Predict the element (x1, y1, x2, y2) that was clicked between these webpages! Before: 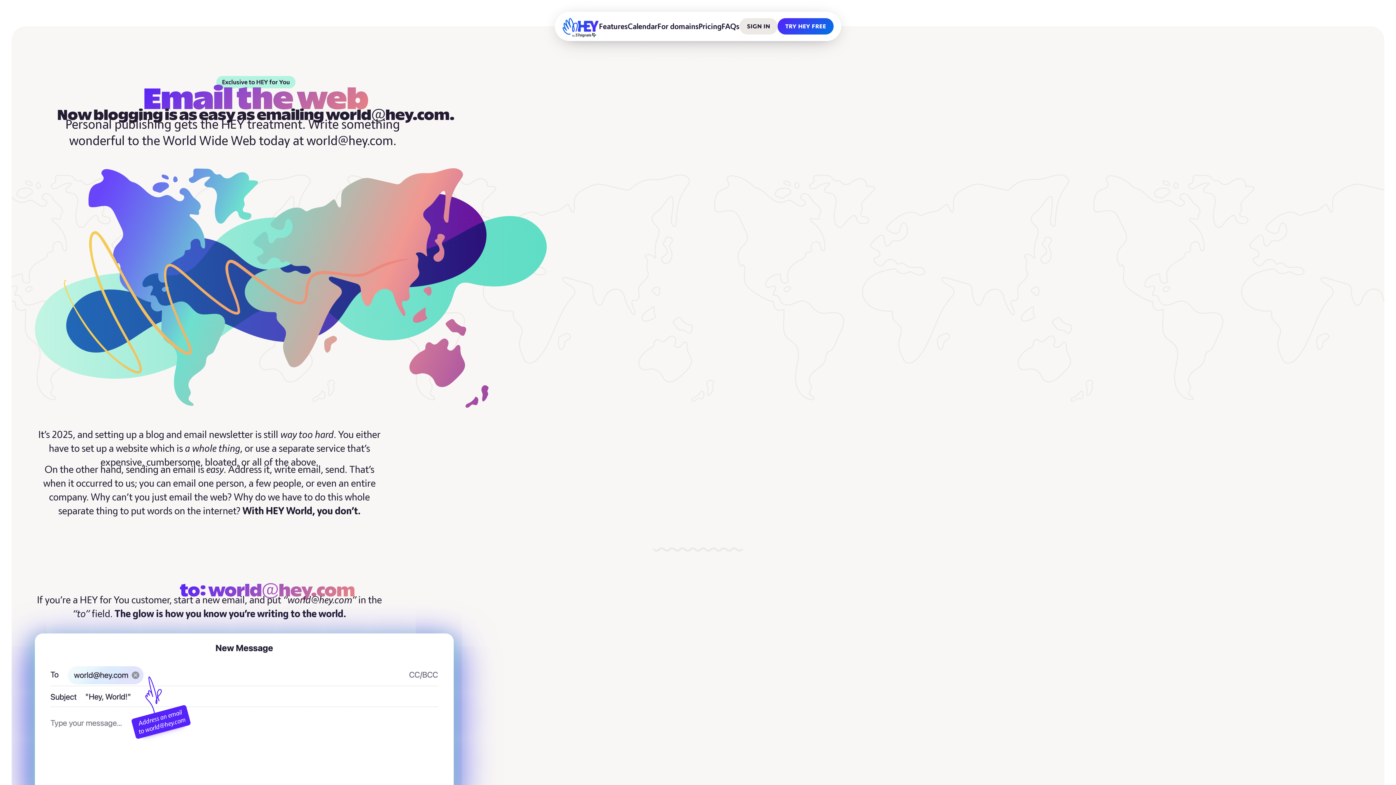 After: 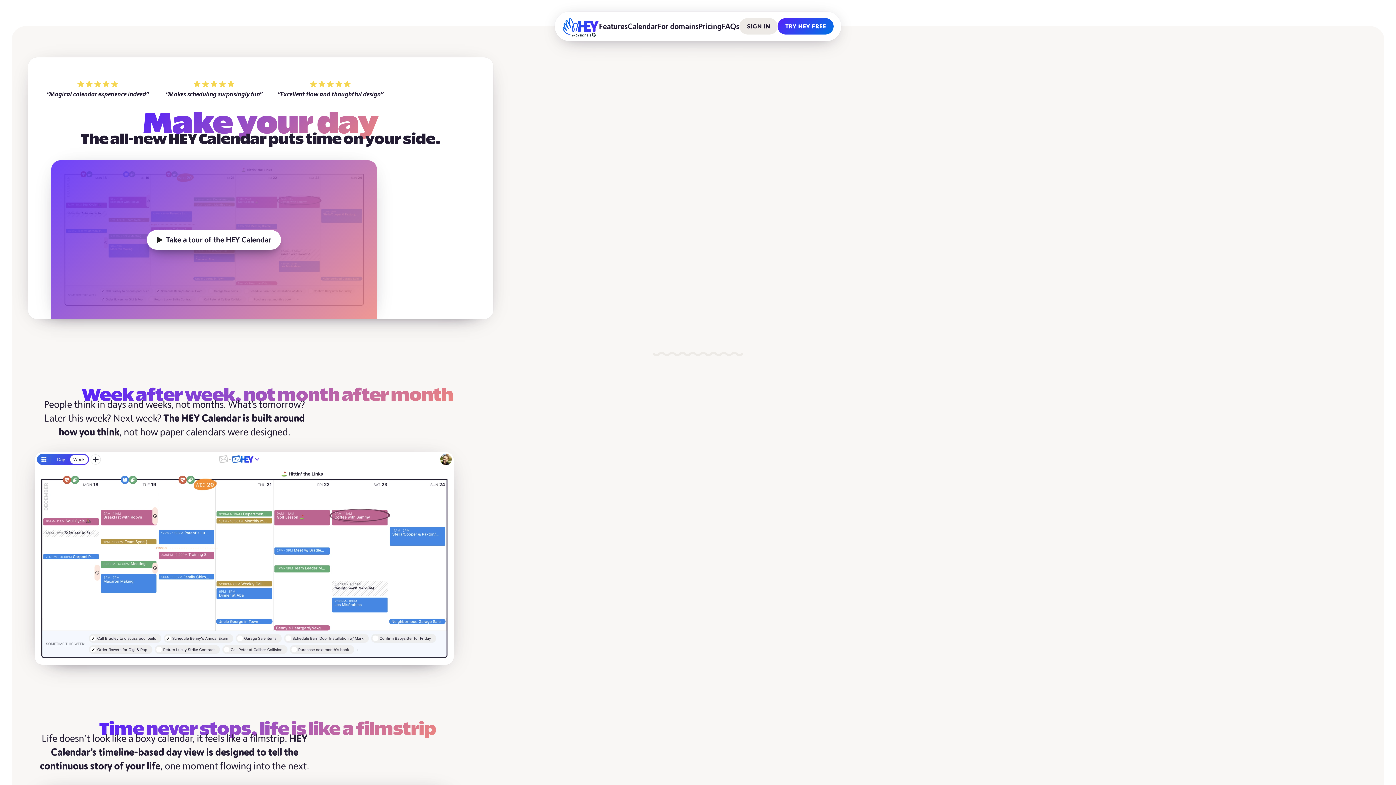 Action: bbox: (627, 19, 657, 32) label: Calendar